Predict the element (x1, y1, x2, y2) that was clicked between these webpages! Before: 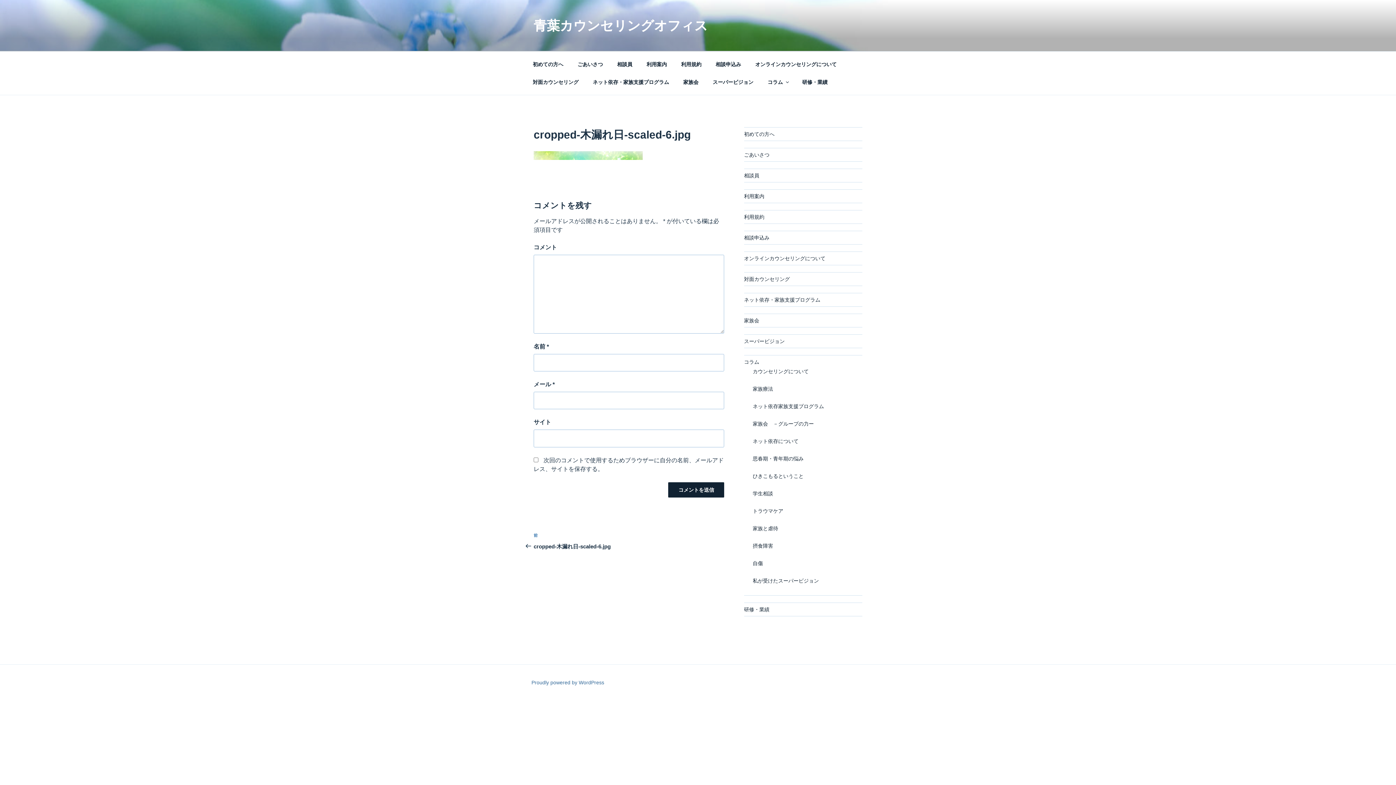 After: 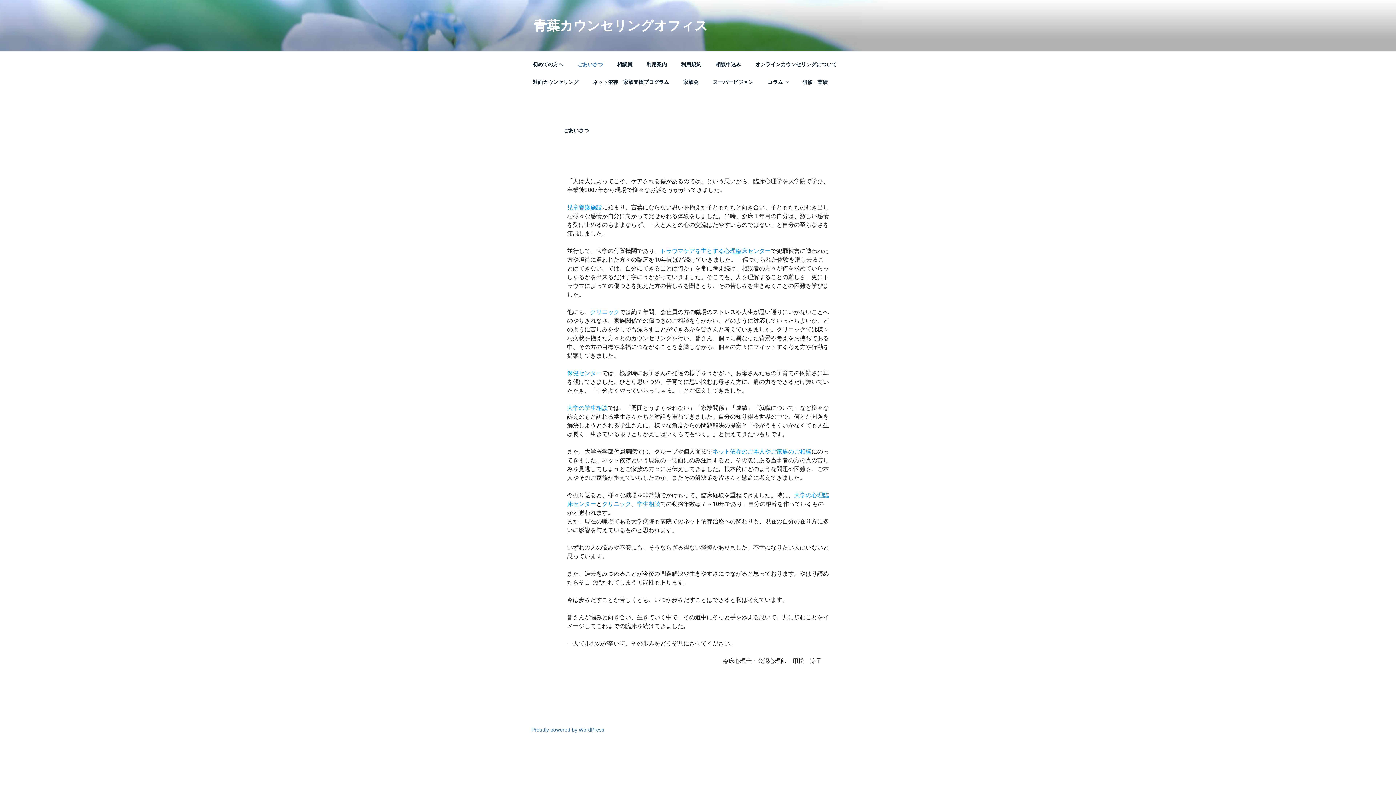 Action: bbox: (744, 152, 769, 157) label: ごあいさつ